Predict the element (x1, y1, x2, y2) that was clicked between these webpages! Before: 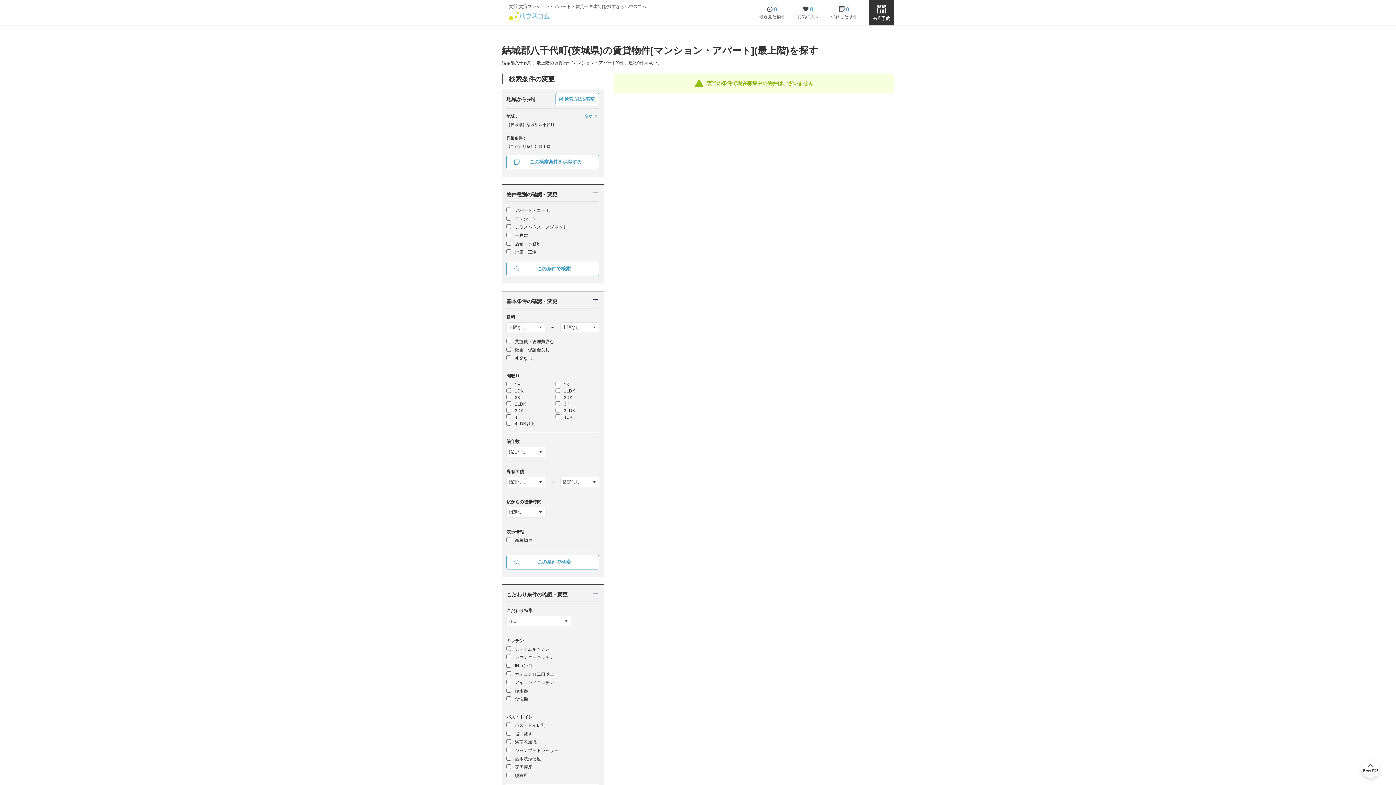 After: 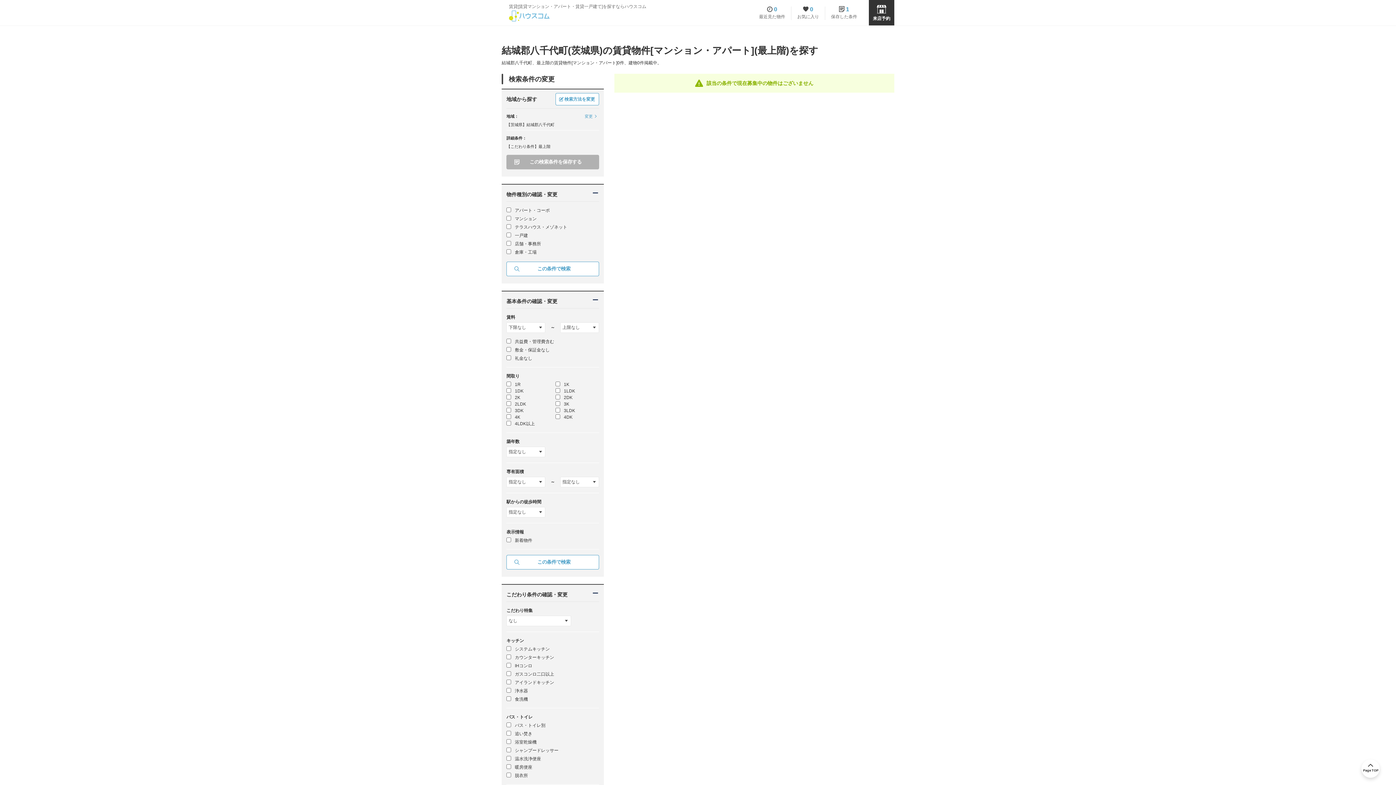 Action: label: この検索条件を保存する bbox: (506, 154, 599, 169)